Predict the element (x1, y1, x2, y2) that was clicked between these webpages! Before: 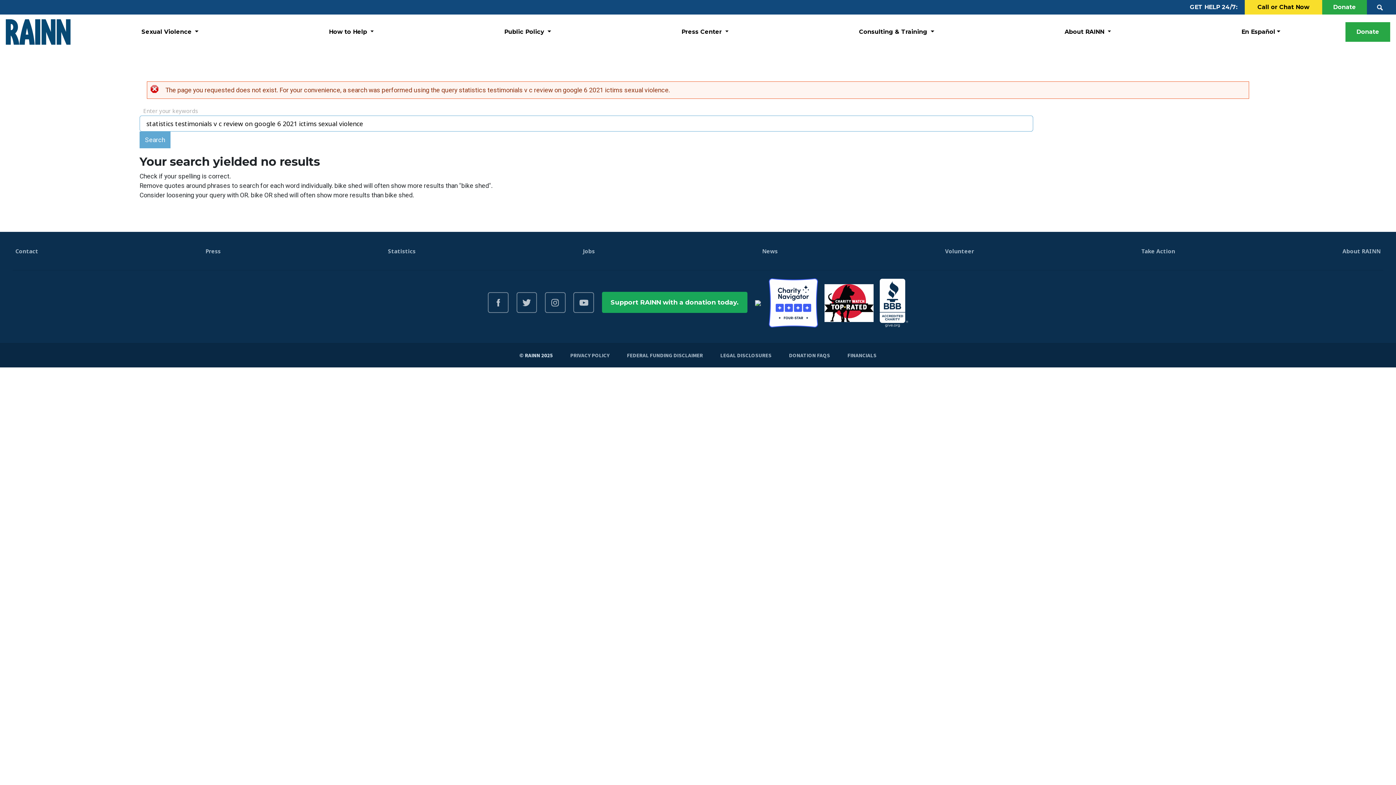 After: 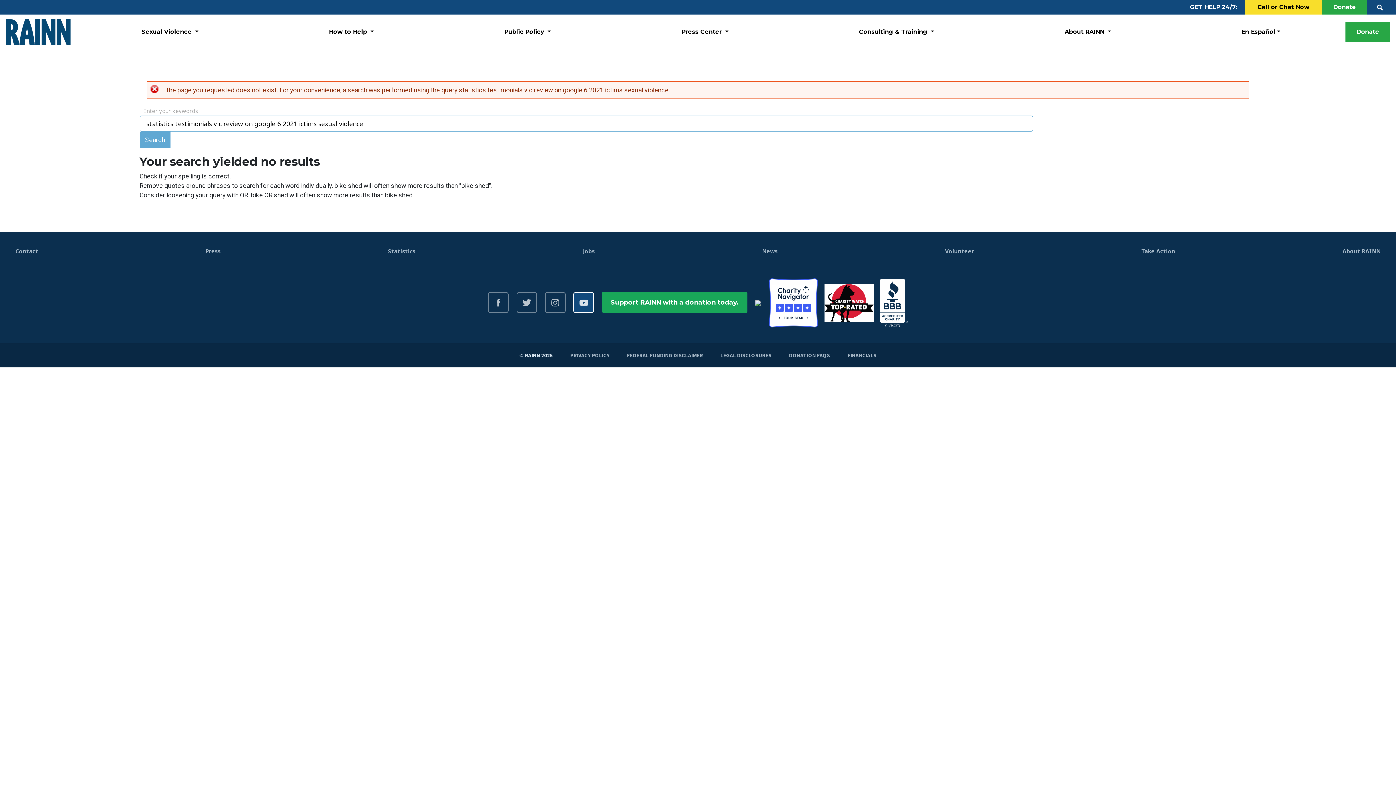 Action: bbox: (573, 292, 594, 313)